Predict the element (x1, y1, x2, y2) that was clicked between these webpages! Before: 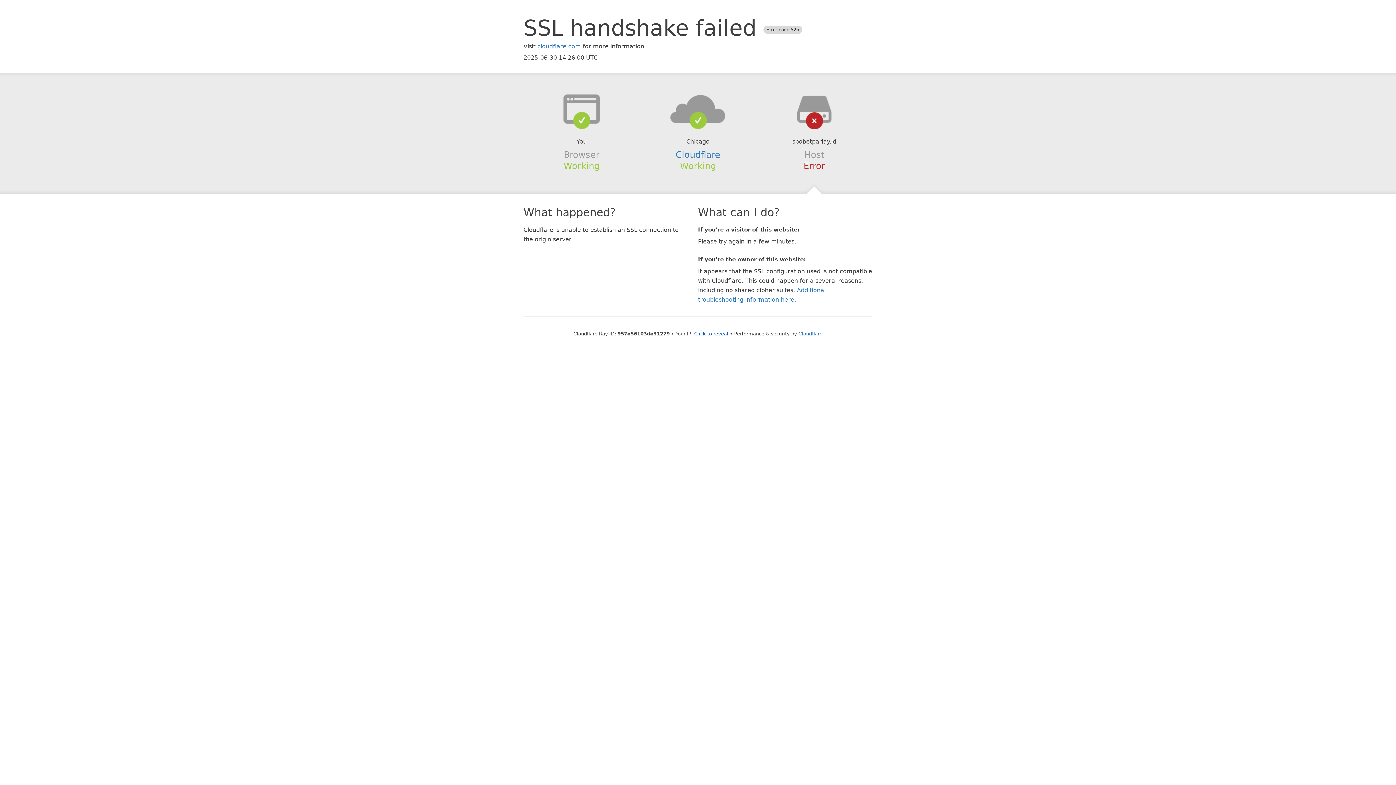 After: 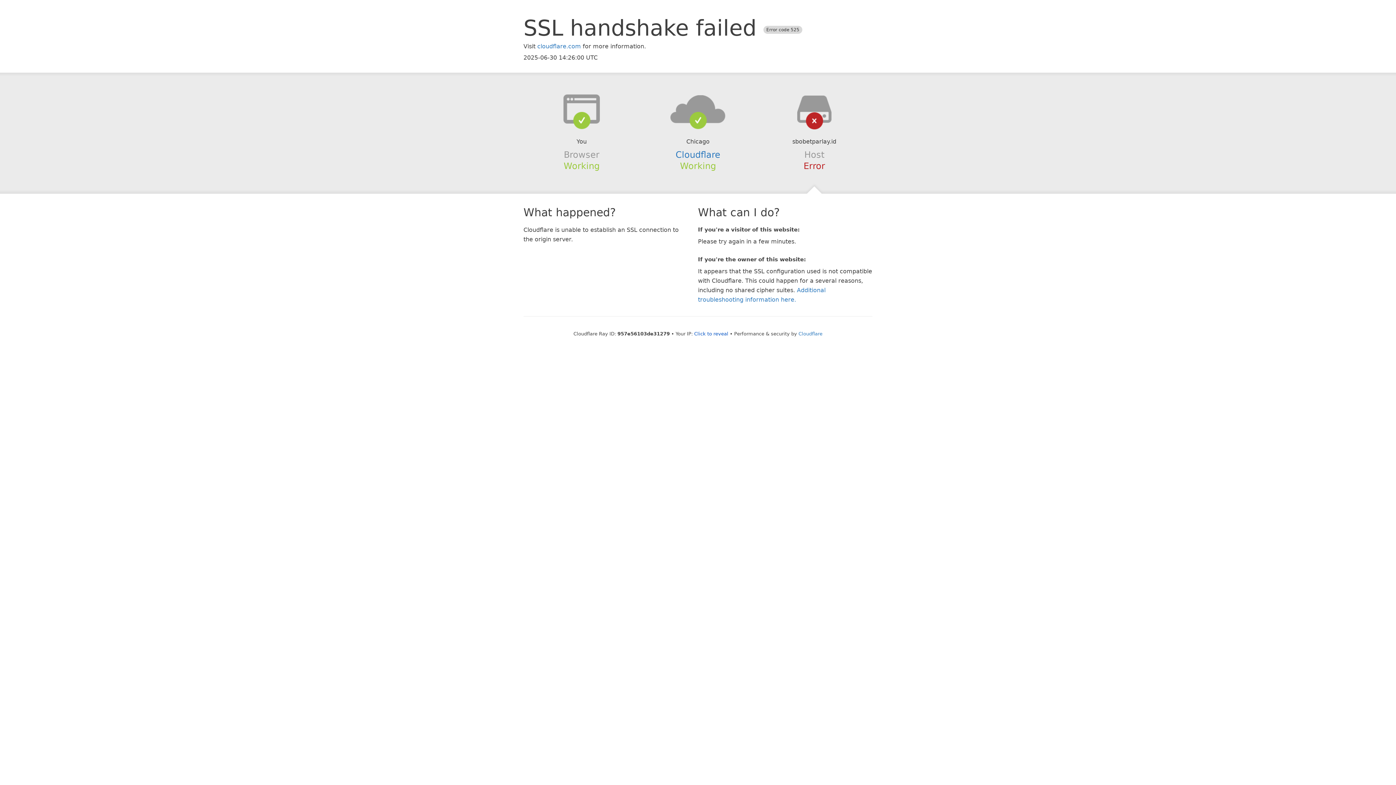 Action: bbox: (639, 94, 756, 123)